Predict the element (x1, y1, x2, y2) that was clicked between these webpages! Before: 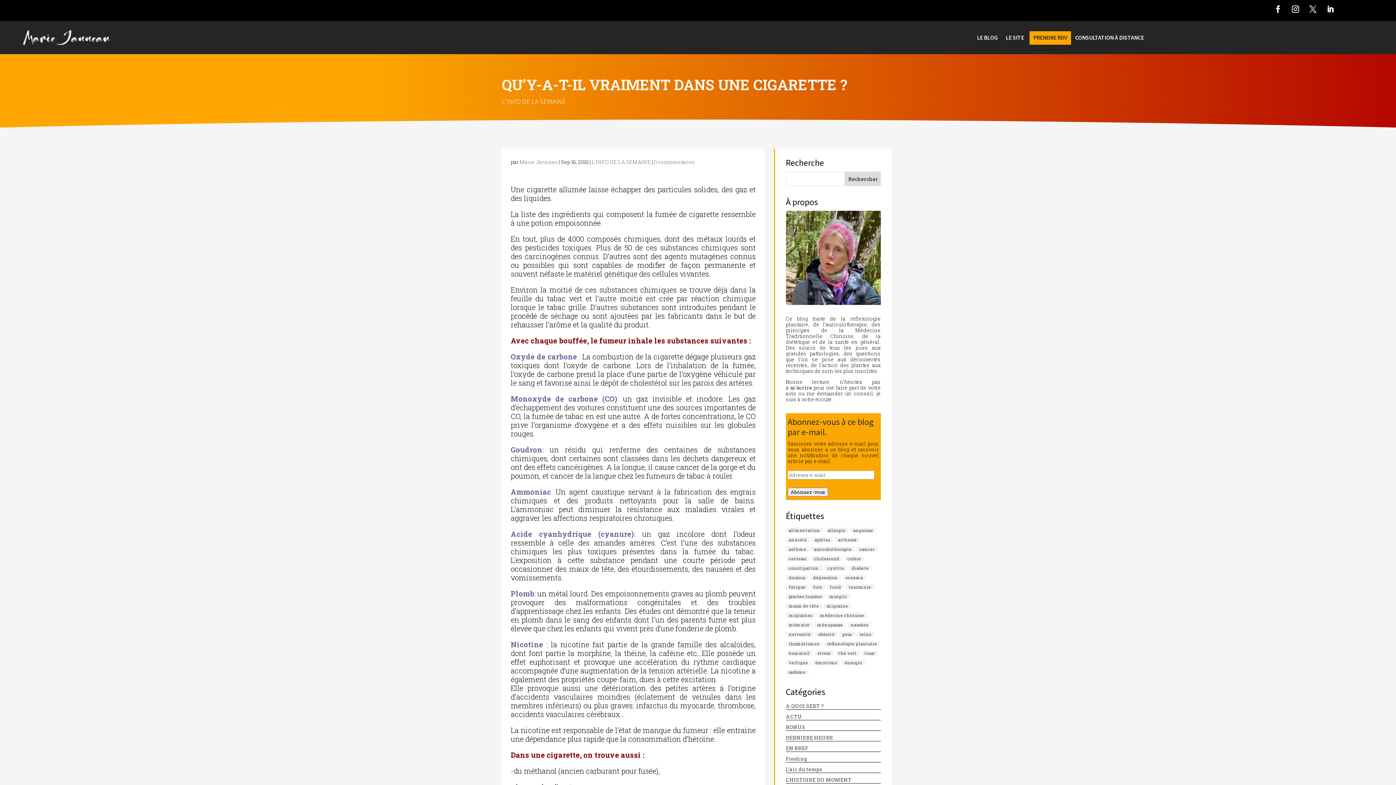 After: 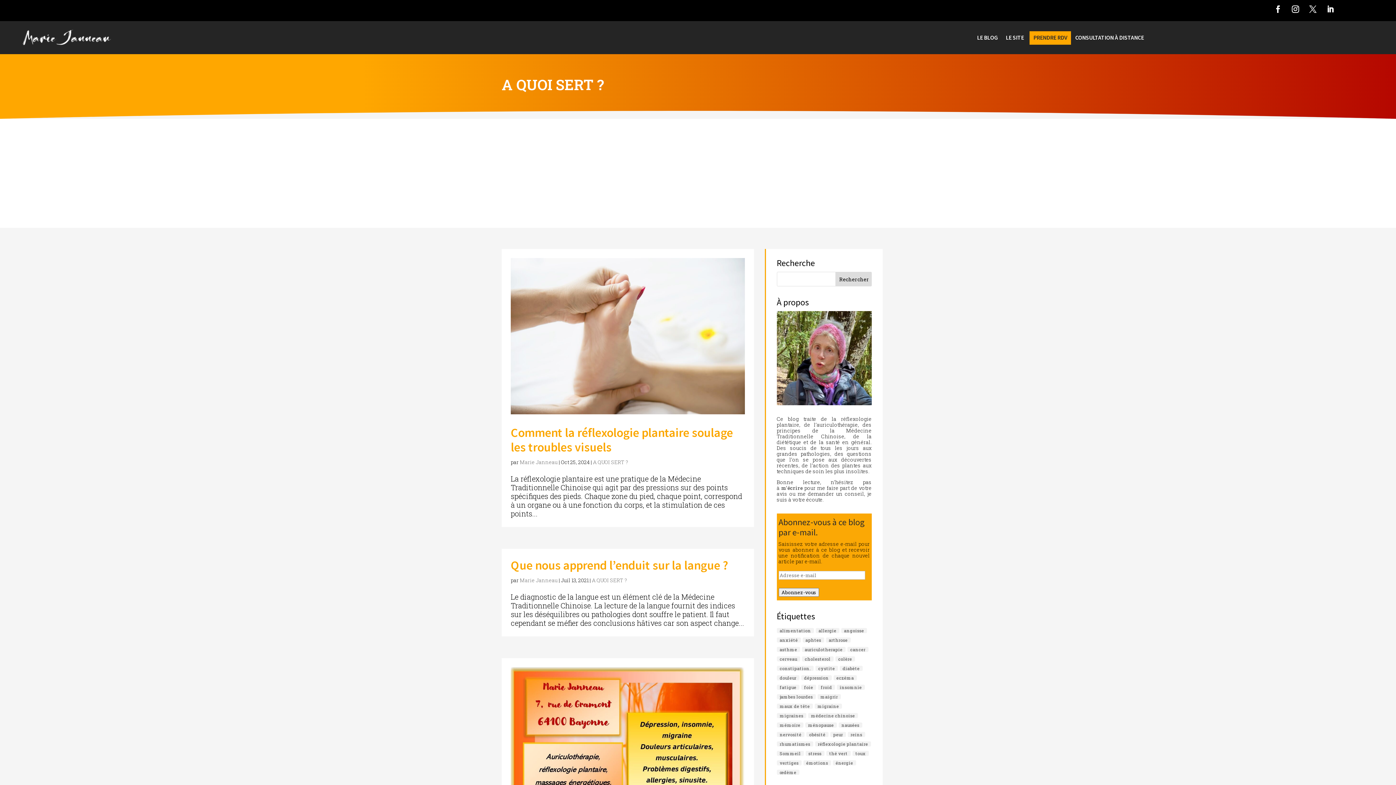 Action: label: A QUOI SERT ? bbox: (786, 703, 824, 709)